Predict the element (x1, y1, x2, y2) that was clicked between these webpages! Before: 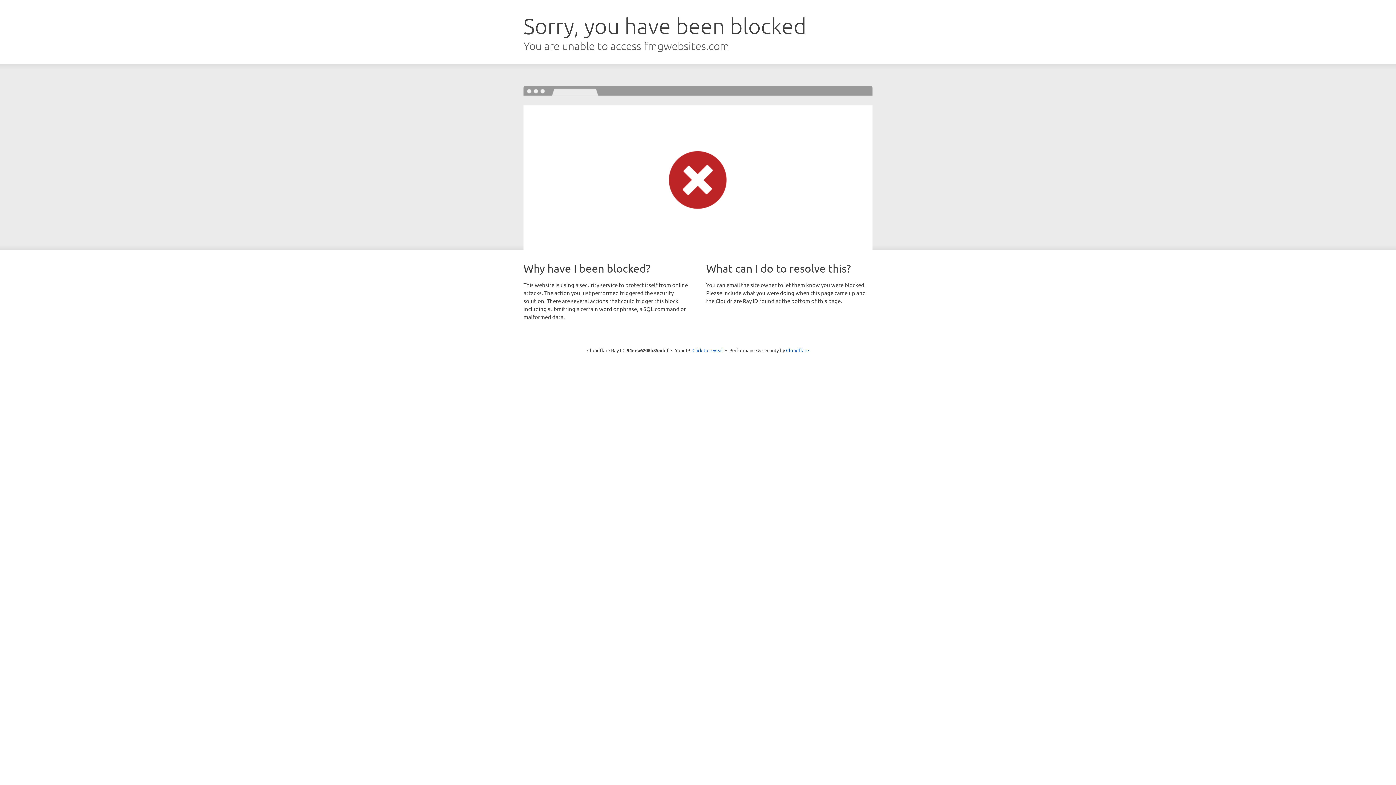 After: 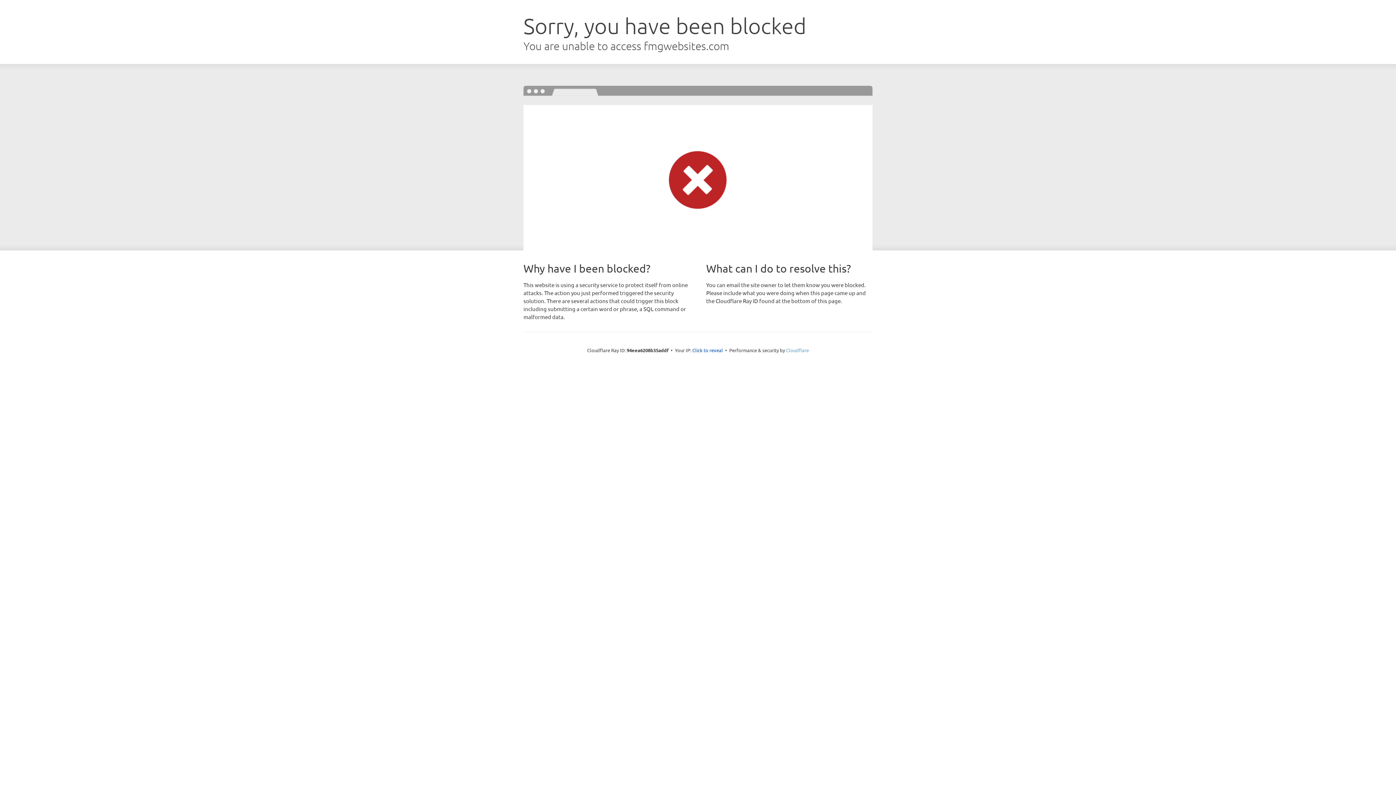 Action: bbox: (786, 347, 809, 353) label: Cloudflare